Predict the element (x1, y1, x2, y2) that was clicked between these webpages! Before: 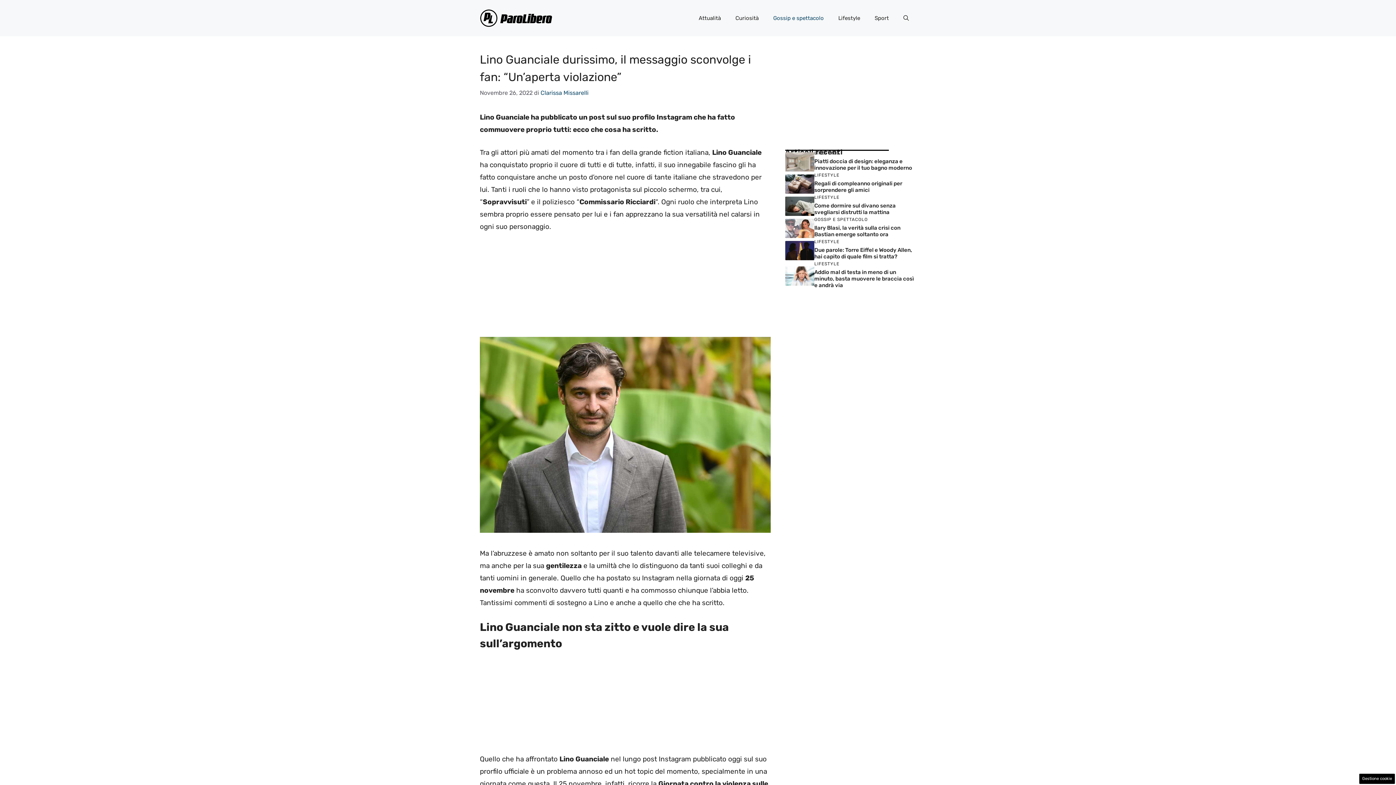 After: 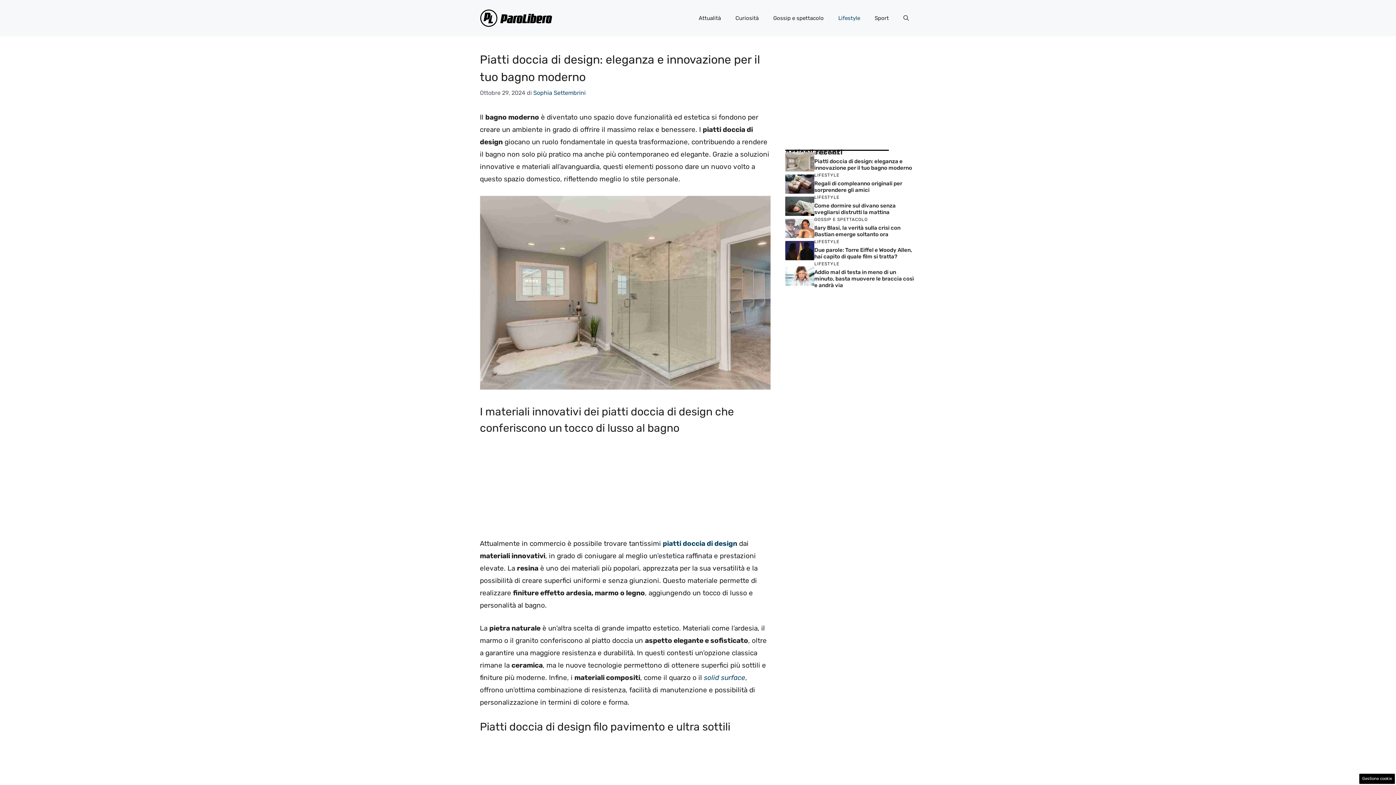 Action: label: Piatti doccia di design: eleganza e innovazione per il tuo bagno moderno bbox: (814, 158, 912, 171)